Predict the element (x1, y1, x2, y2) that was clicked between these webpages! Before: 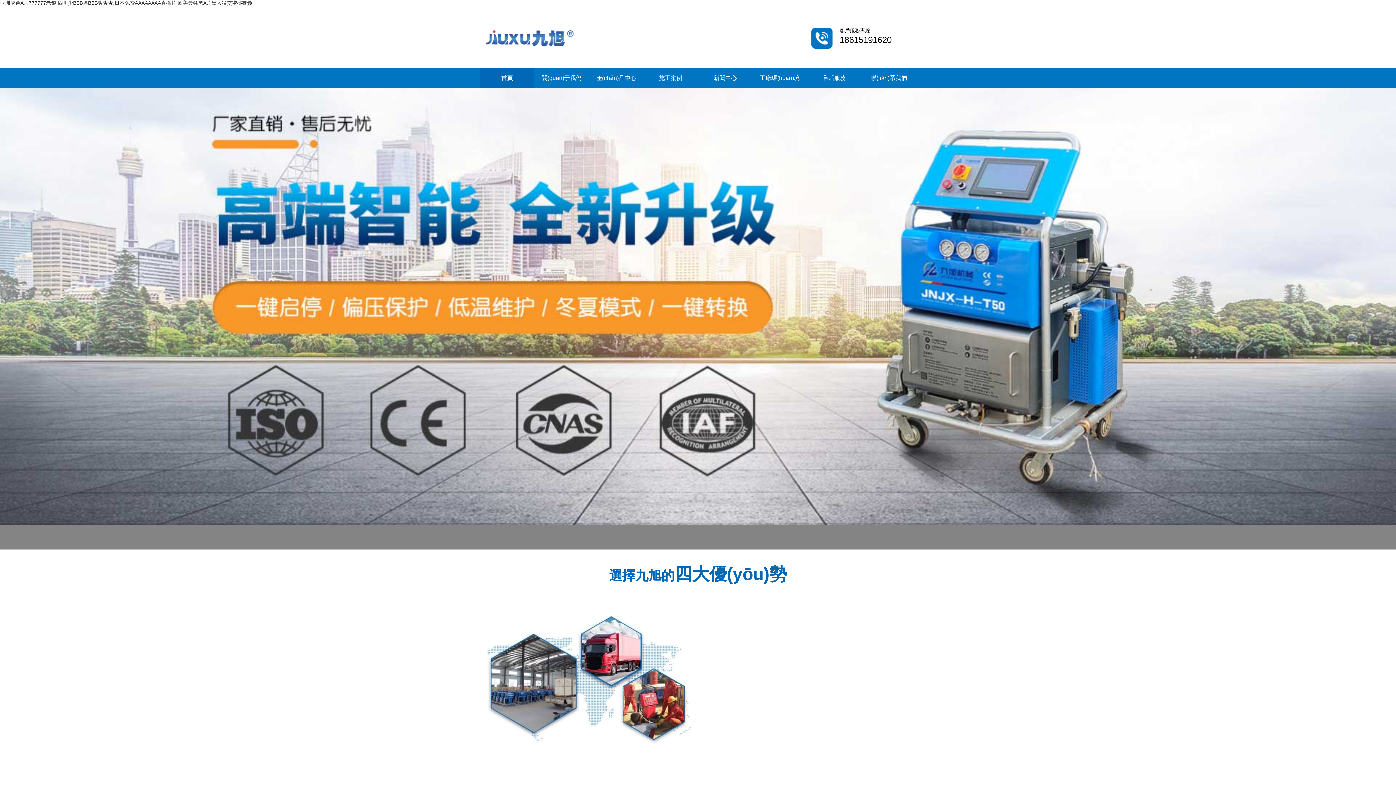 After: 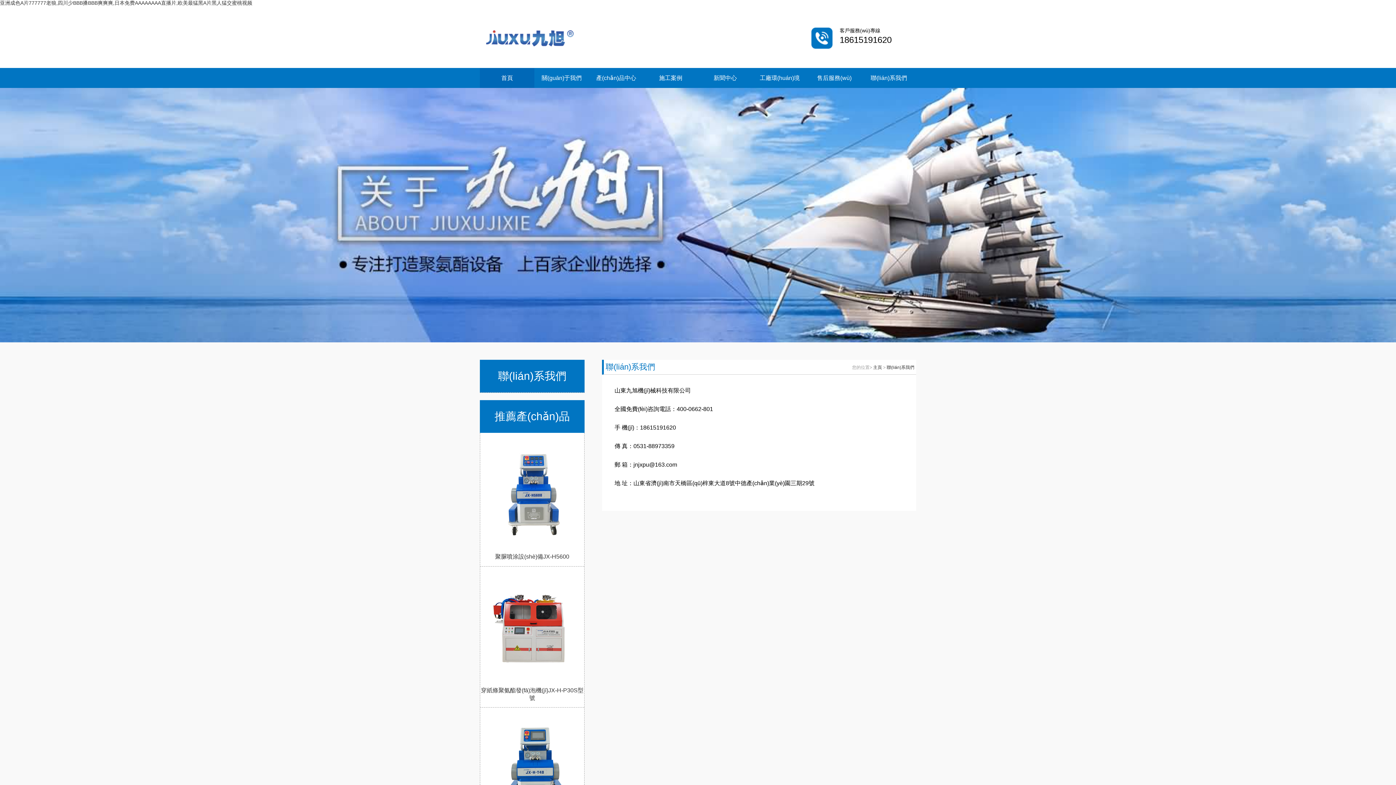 Action: label: 聯(lián)系我們 bbox: (861, 67, 916, 87)